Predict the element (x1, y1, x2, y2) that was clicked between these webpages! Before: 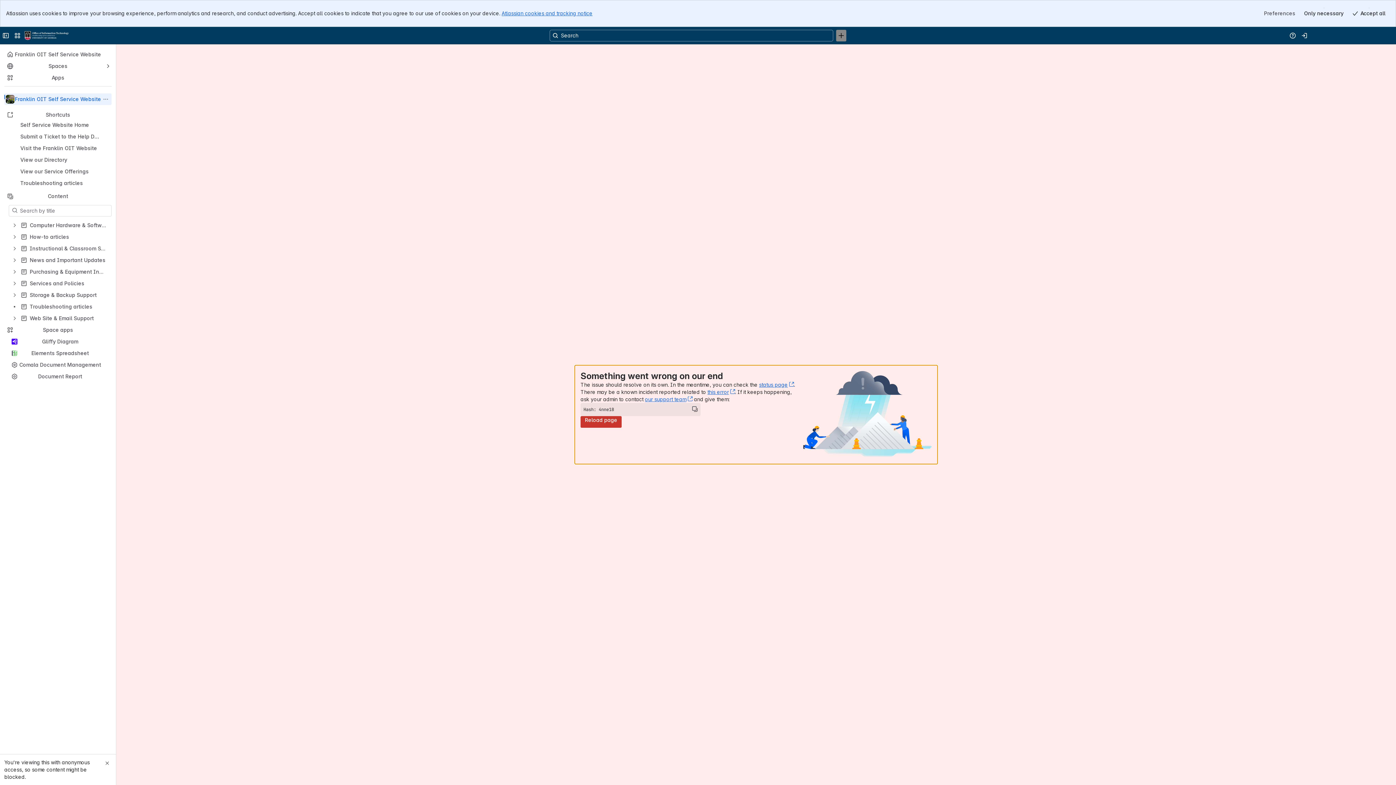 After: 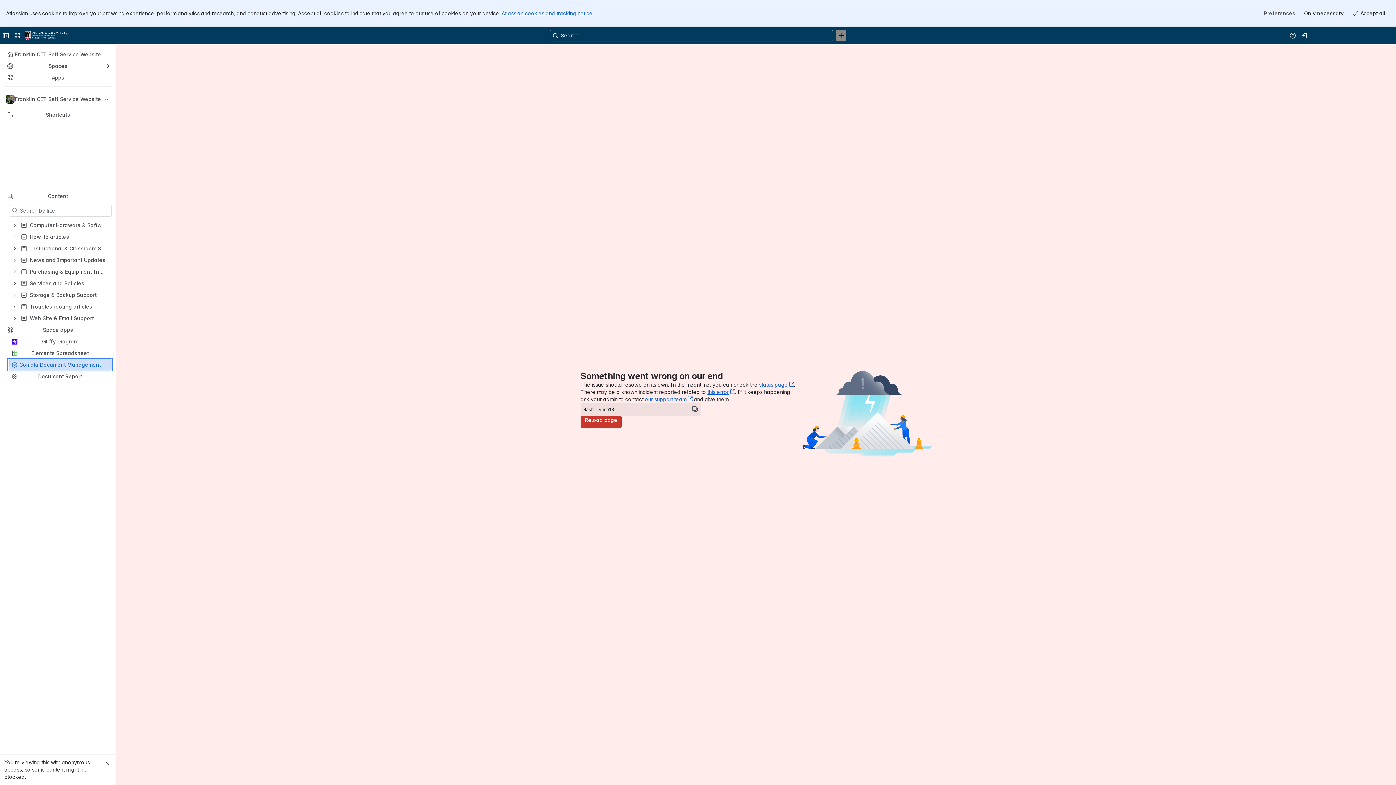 Action: bbox: (8, 360, 111, 370) label: Comala Document Management